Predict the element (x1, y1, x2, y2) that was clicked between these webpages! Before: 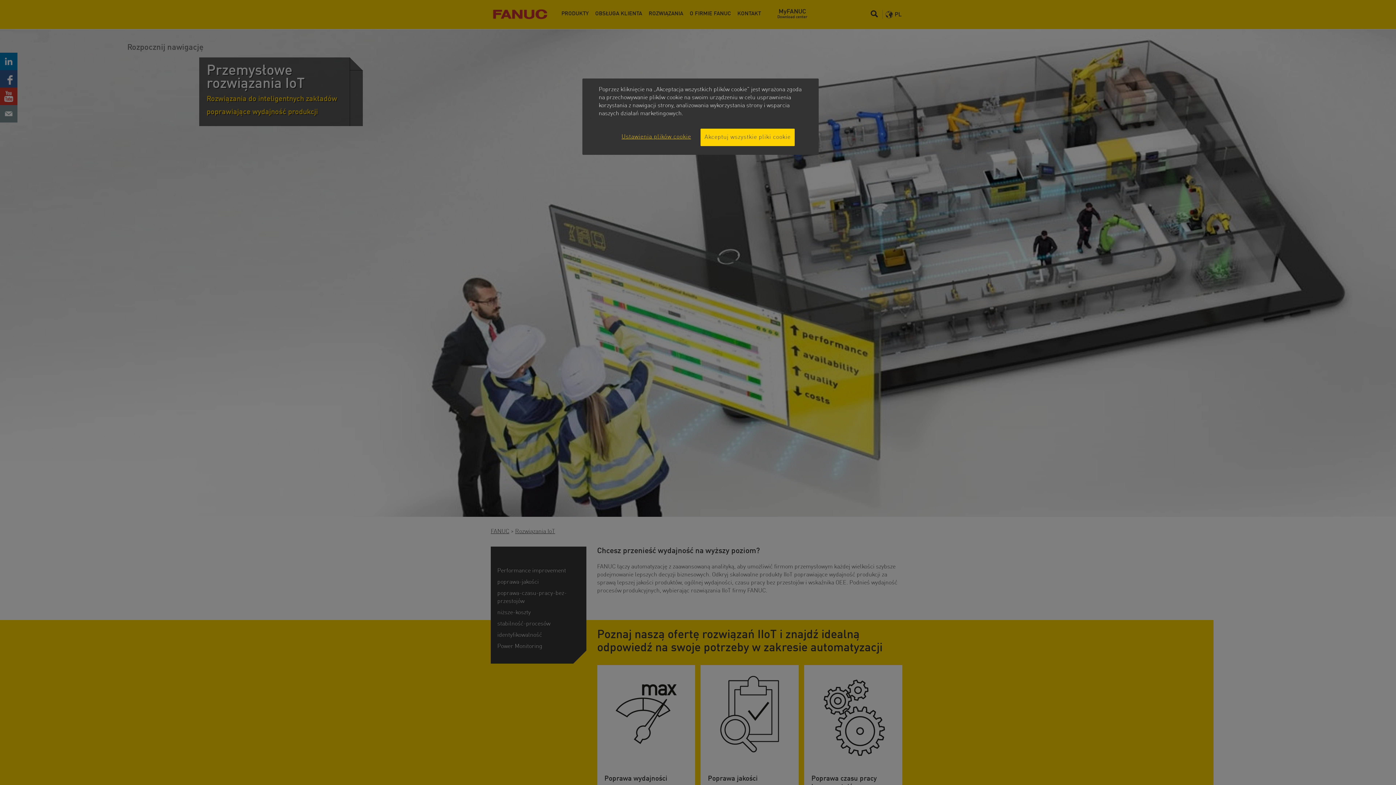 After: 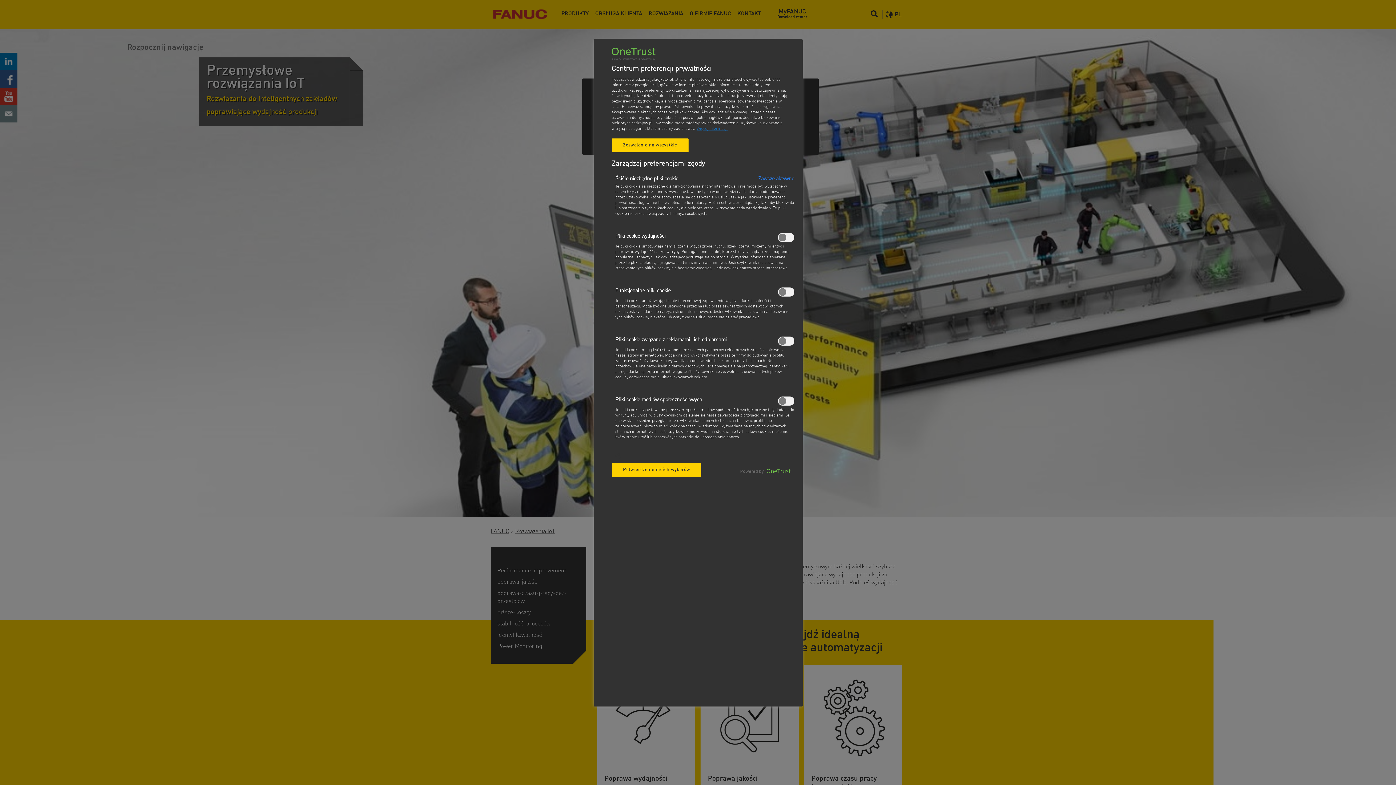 Action: label: Ustawienia plików cookie bbox: (621, 128, 694, 145)